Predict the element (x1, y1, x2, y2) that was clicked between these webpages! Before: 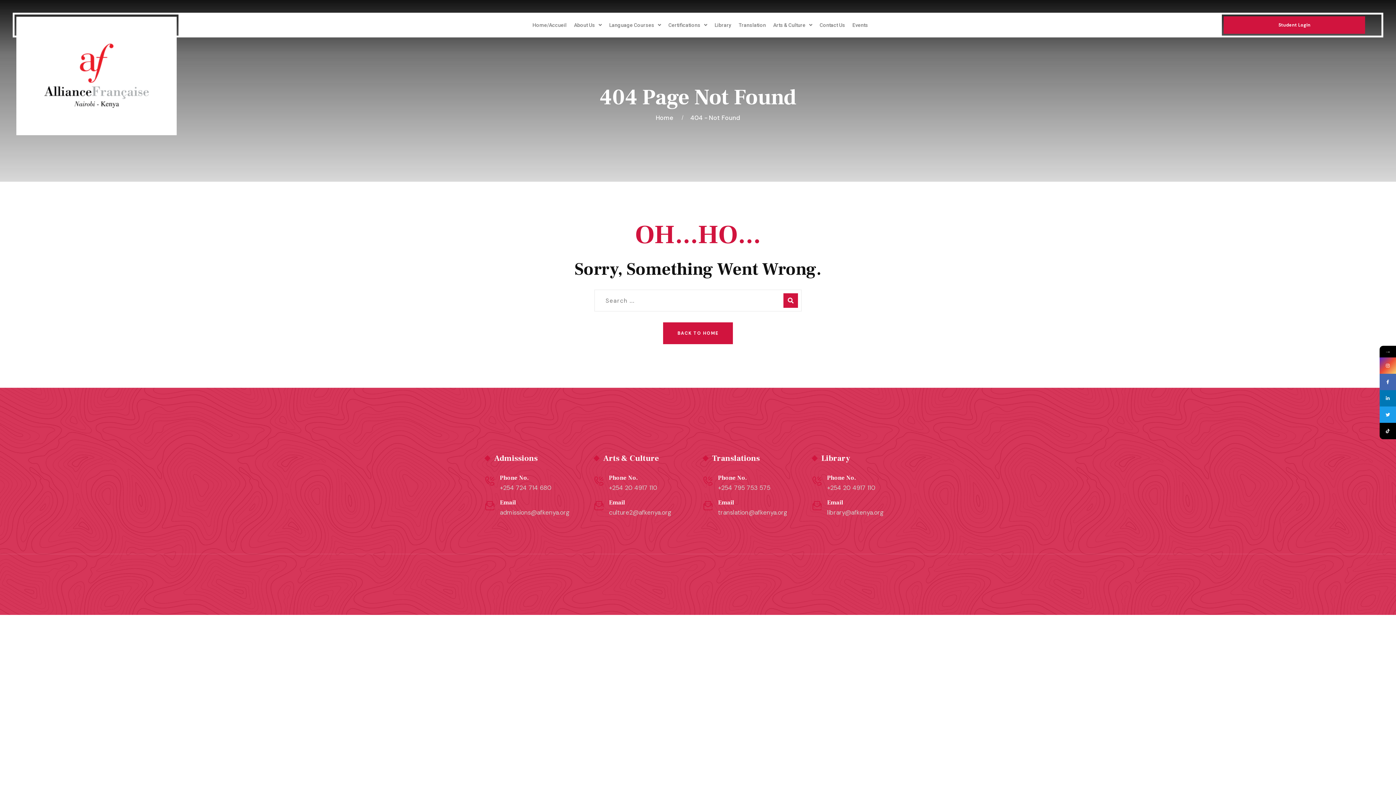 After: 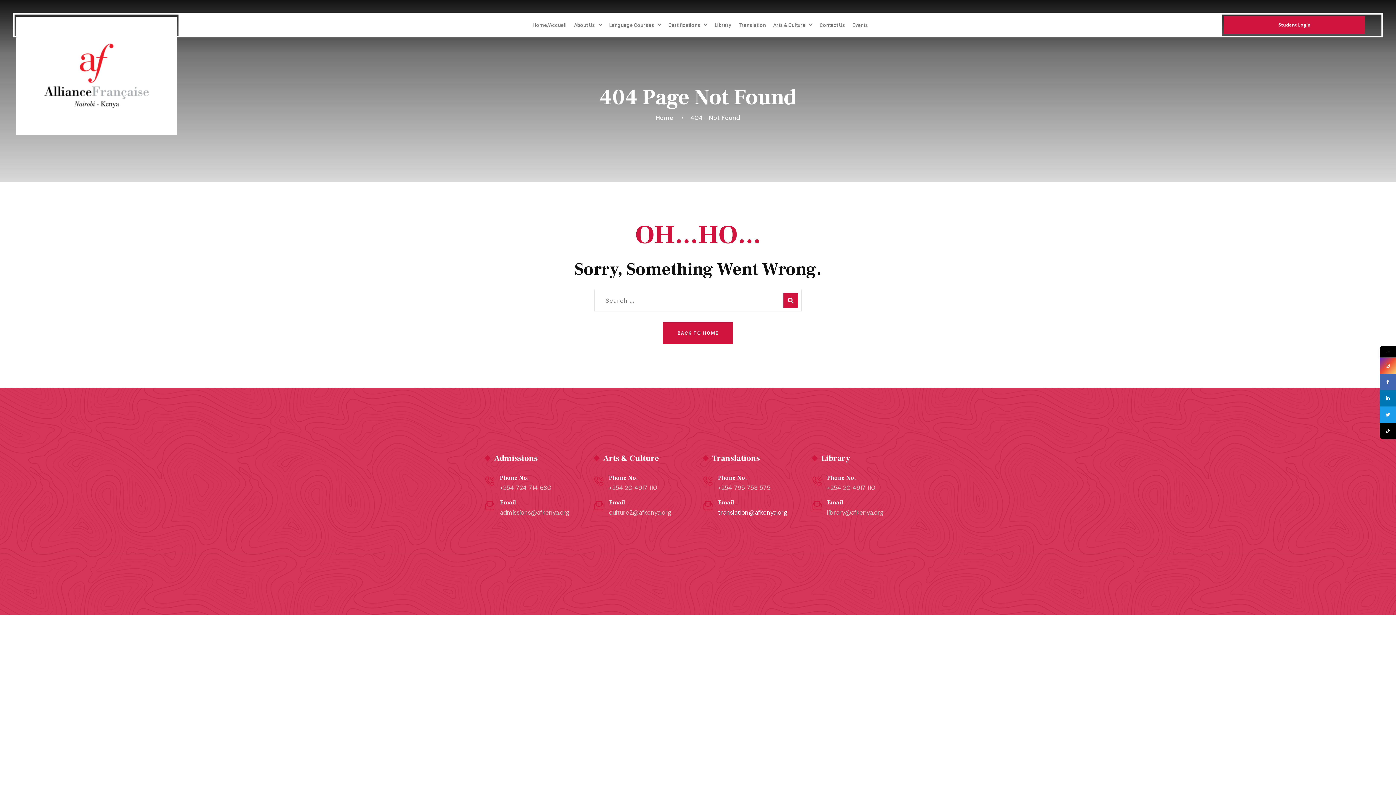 Action: label: translation@afkenya.org bbox: (718, 508, 787, 517)